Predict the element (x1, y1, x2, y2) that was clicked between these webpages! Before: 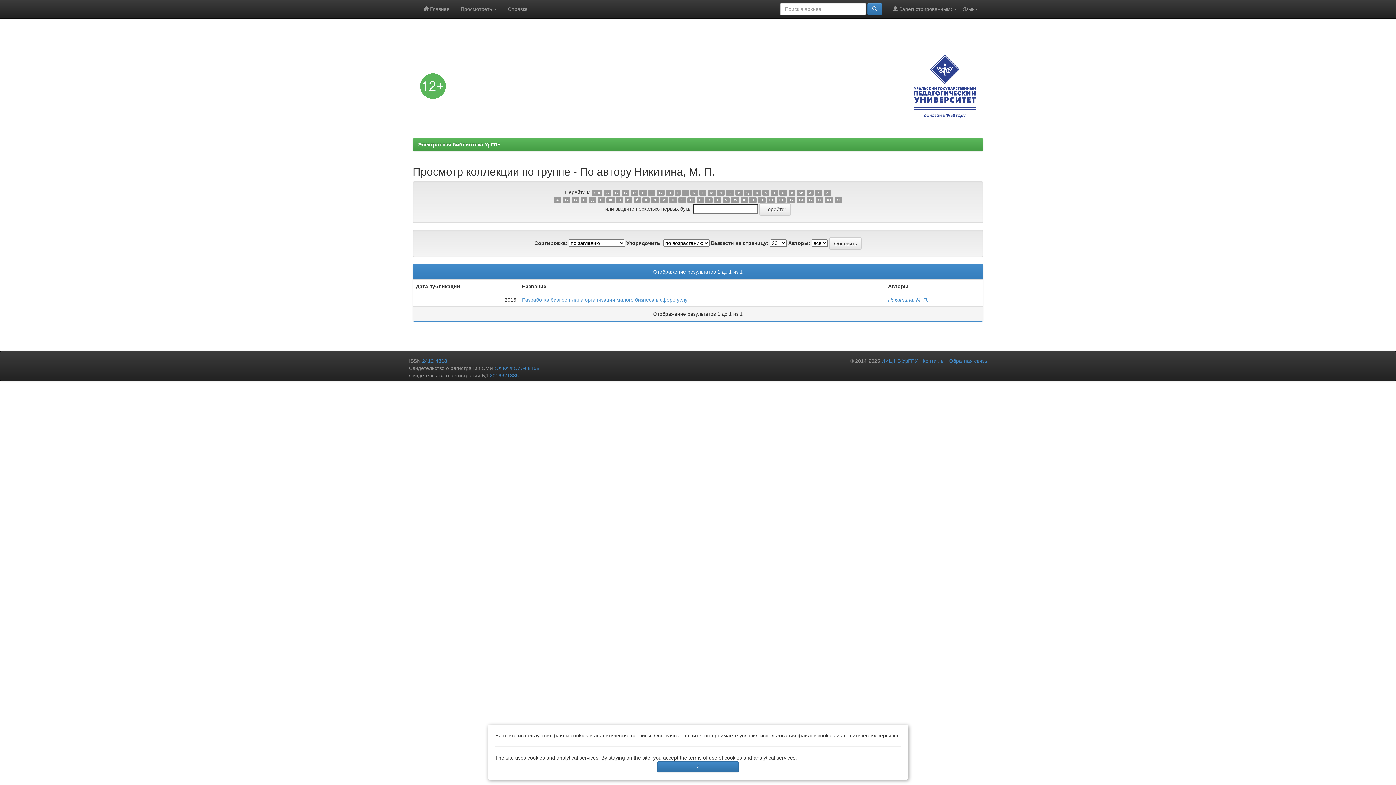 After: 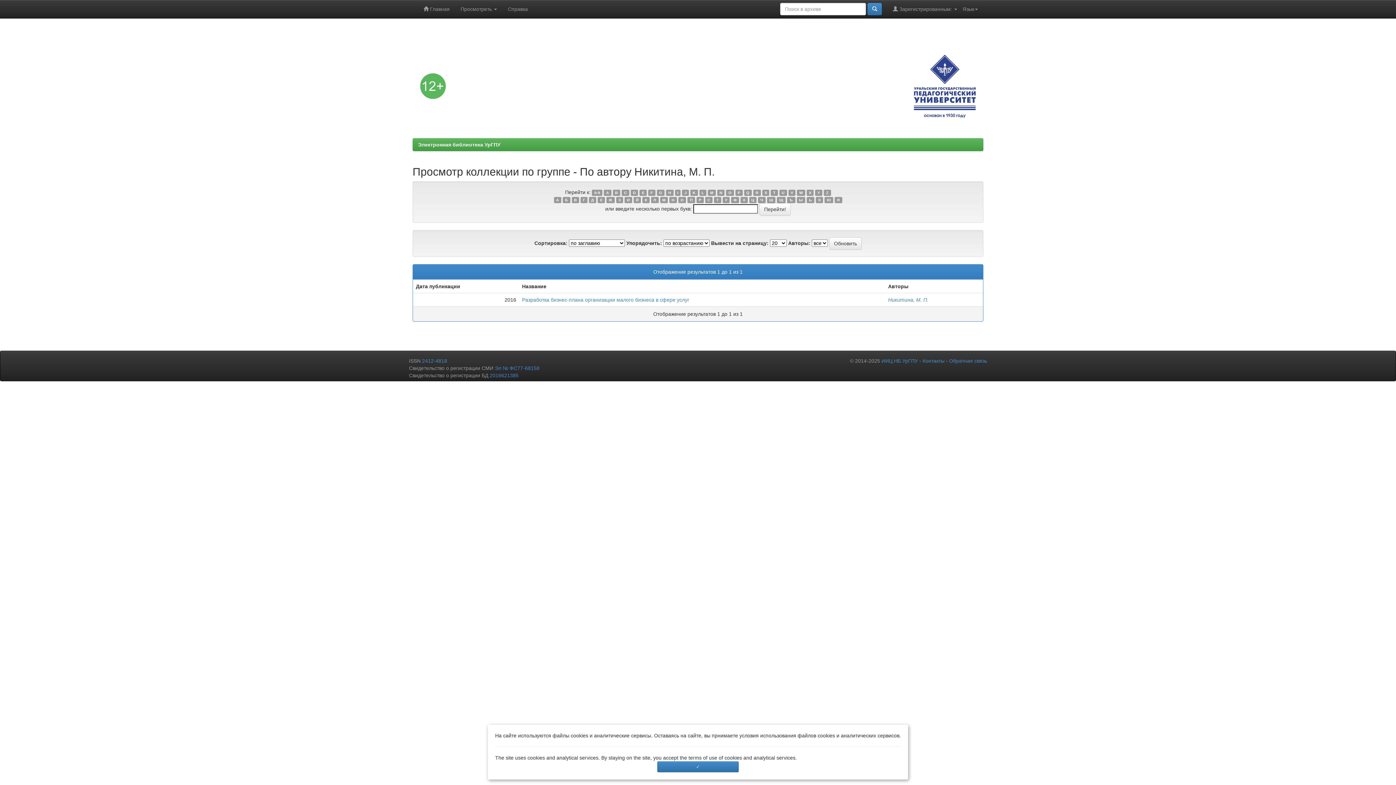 Action: label: Л bbox: (651, 197, 658, 203)